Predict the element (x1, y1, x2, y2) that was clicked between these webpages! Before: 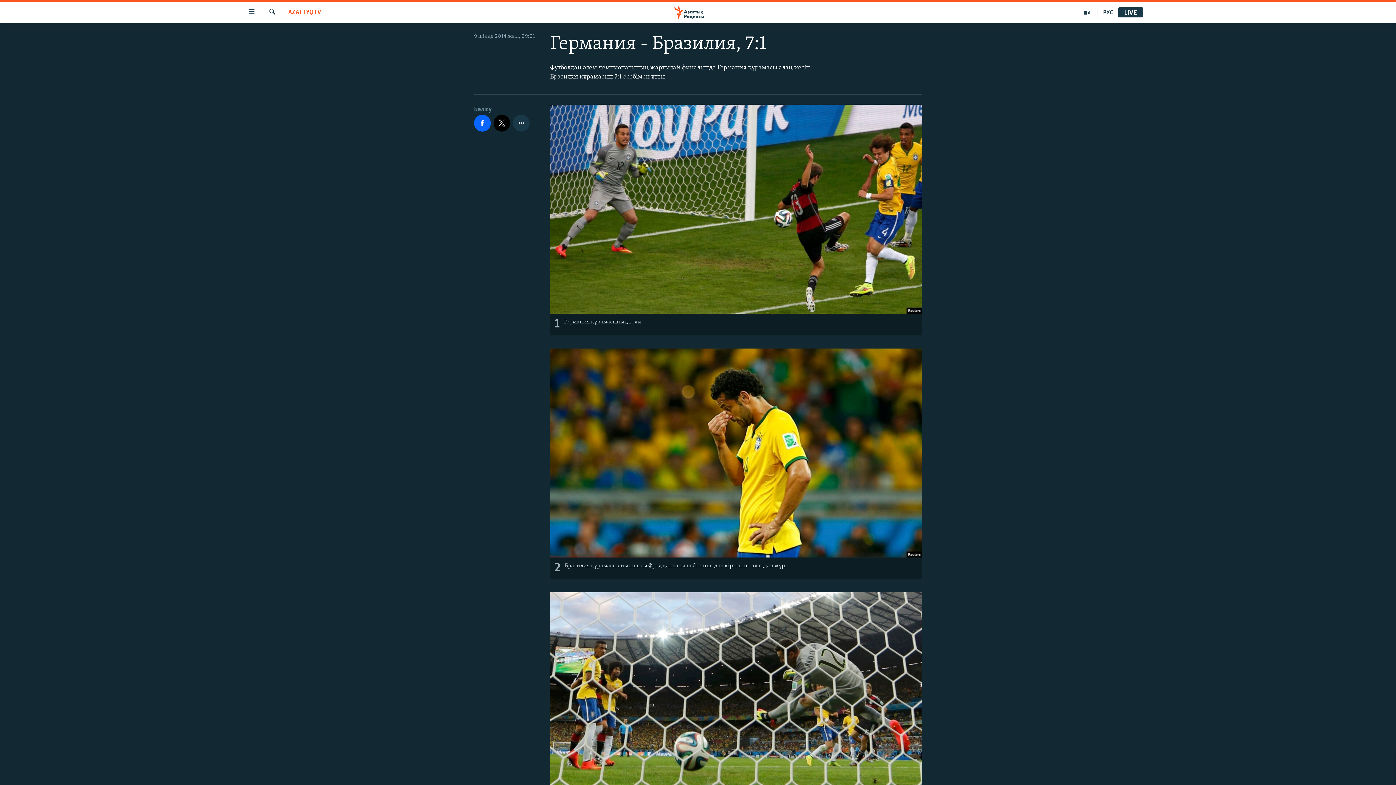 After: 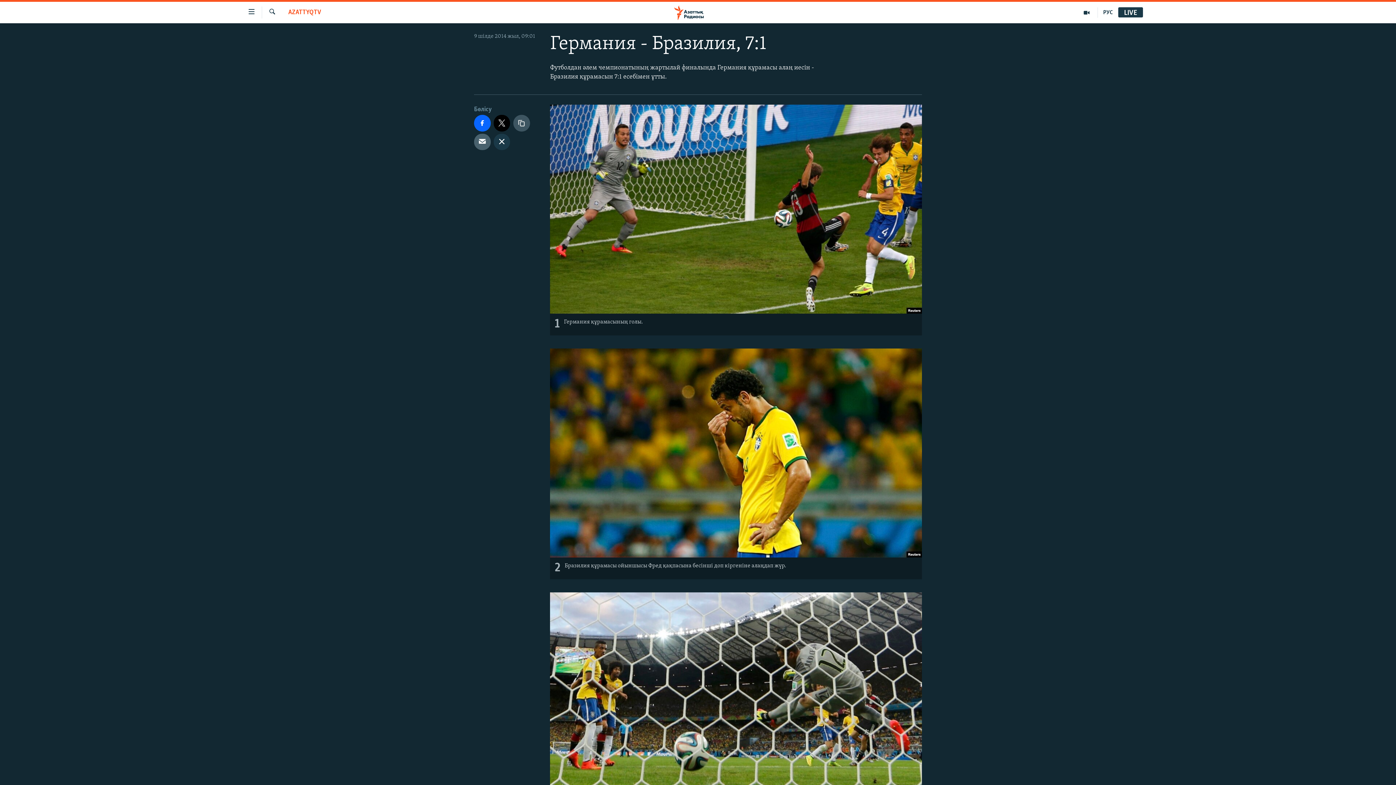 Action: bbox: (513, 114, 529, 131)